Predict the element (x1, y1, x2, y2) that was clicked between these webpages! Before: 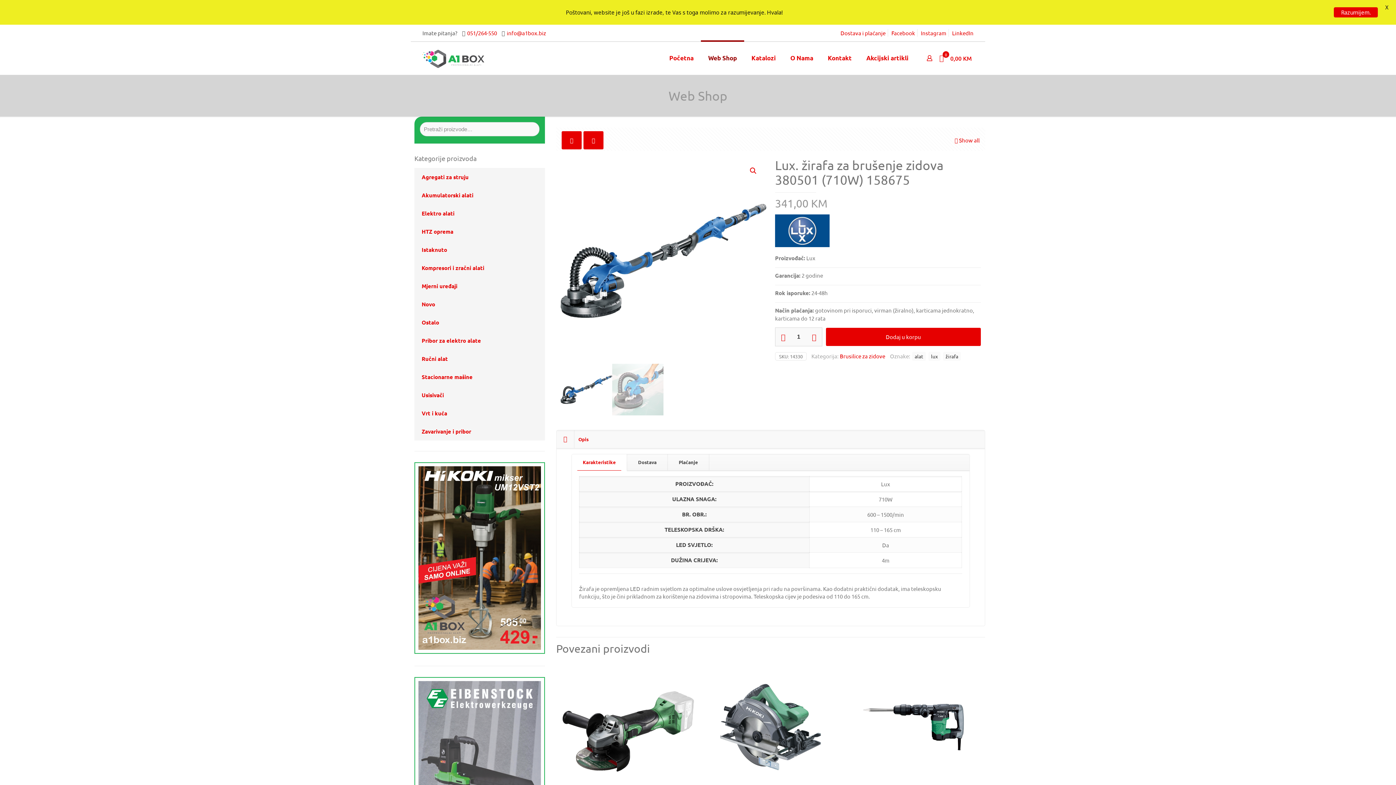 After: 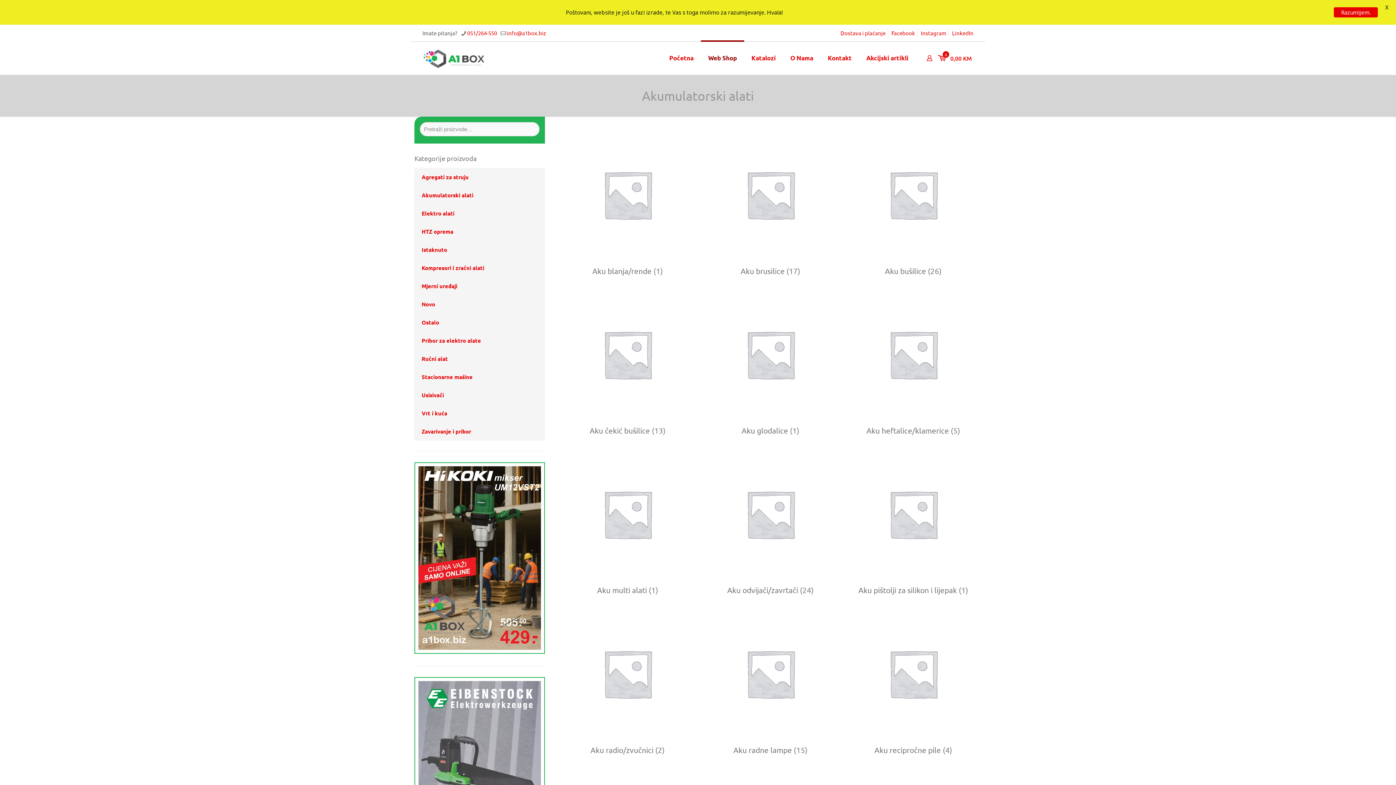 Action: bbox: (414, 191, 473, 198) label: Akumulatorski alati